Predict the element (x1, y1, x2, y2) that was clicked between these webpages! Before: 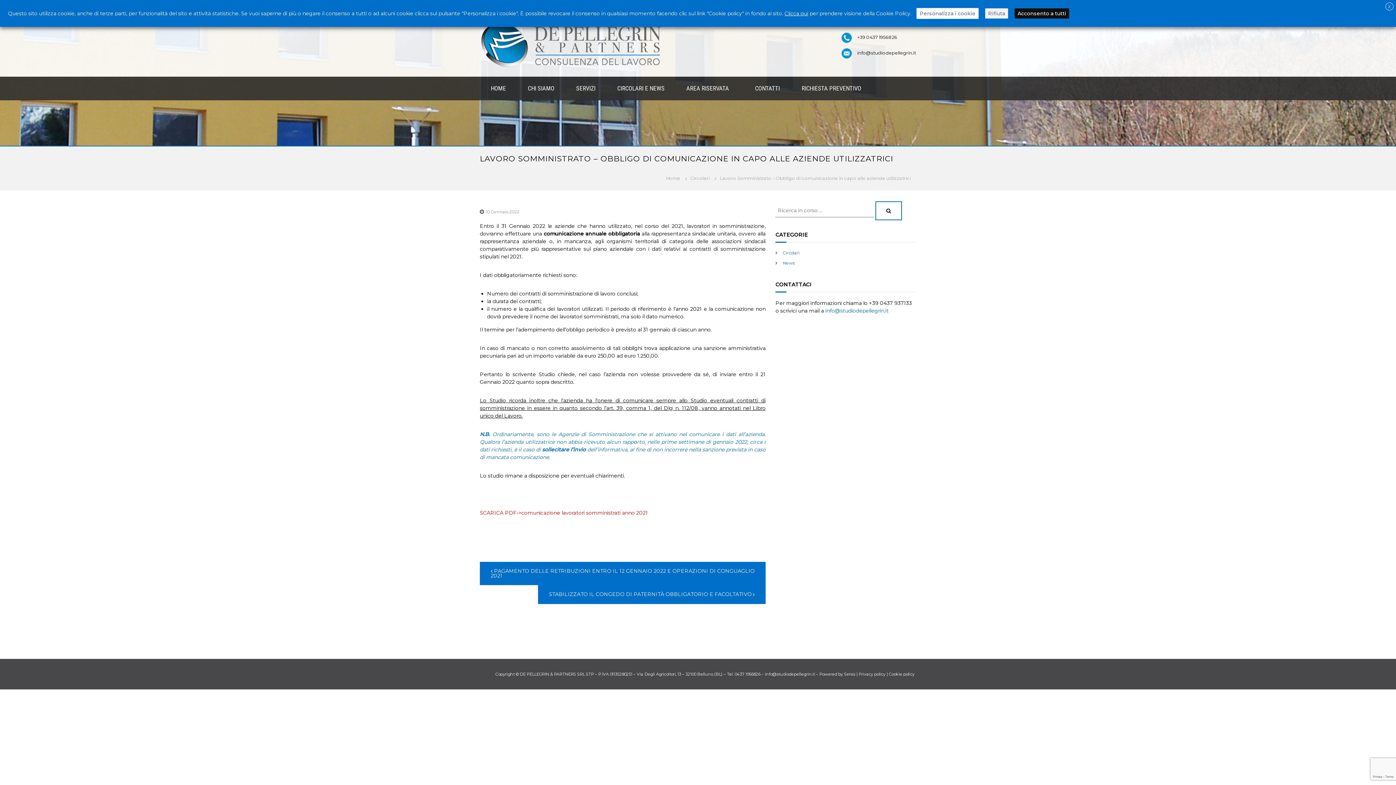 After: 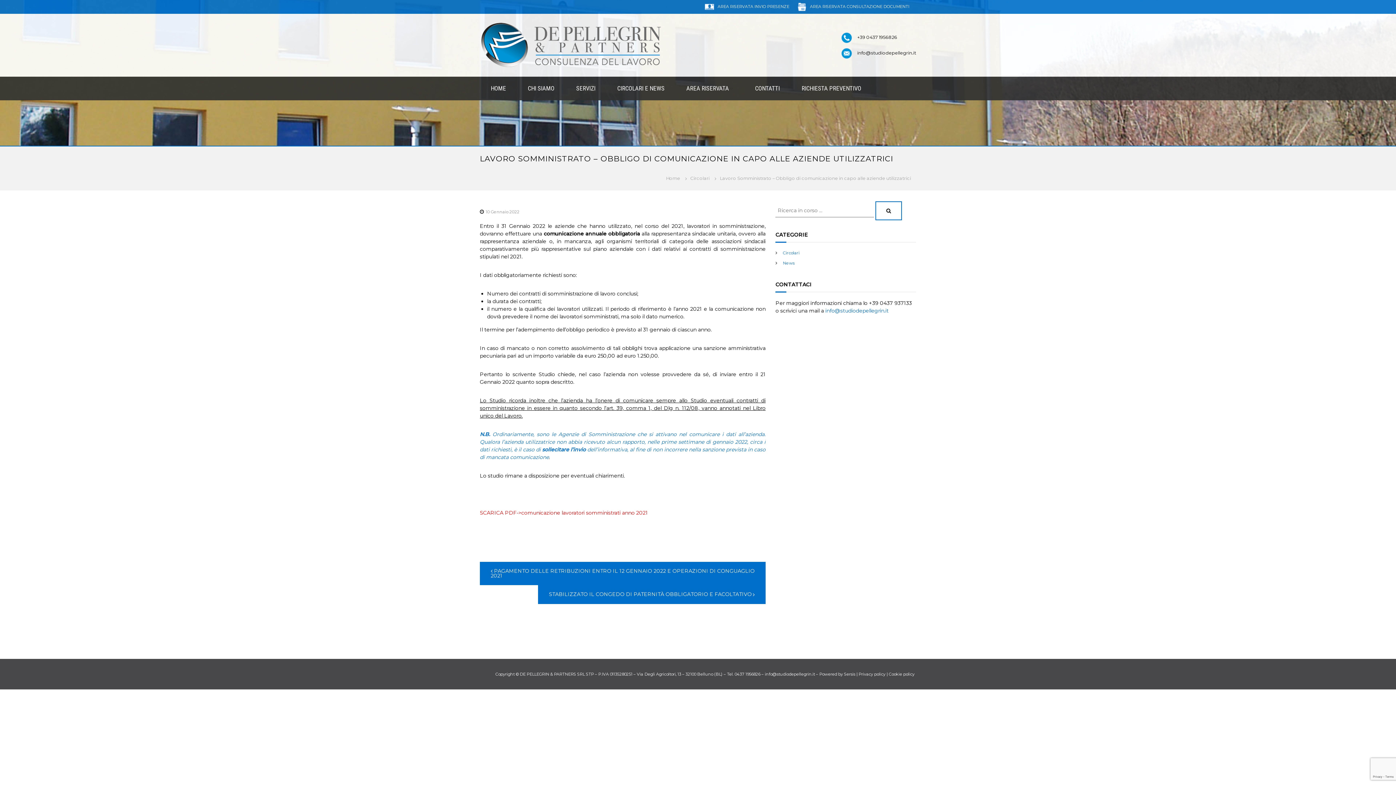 Action: bbox: (1014, 8, 1069, 18) label: Acconsento a tutti